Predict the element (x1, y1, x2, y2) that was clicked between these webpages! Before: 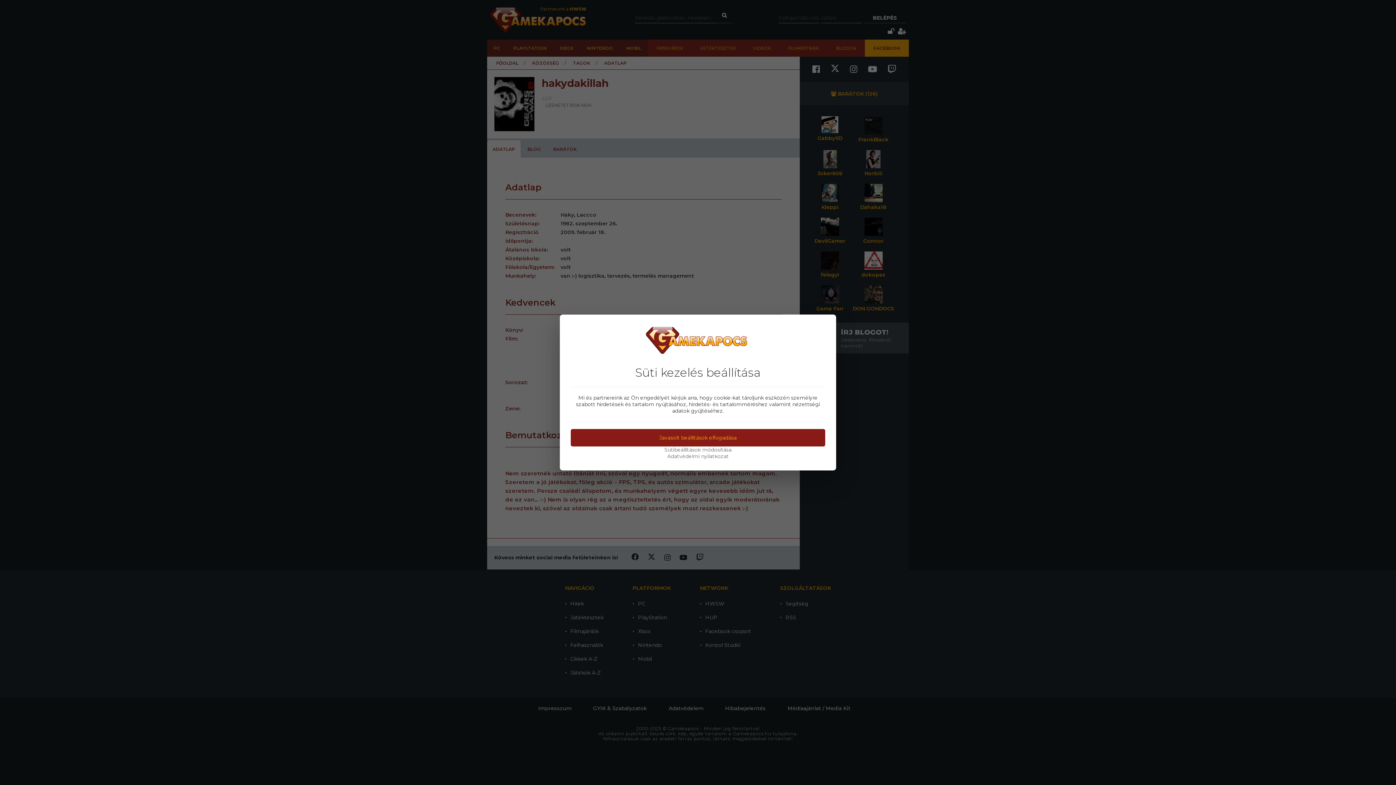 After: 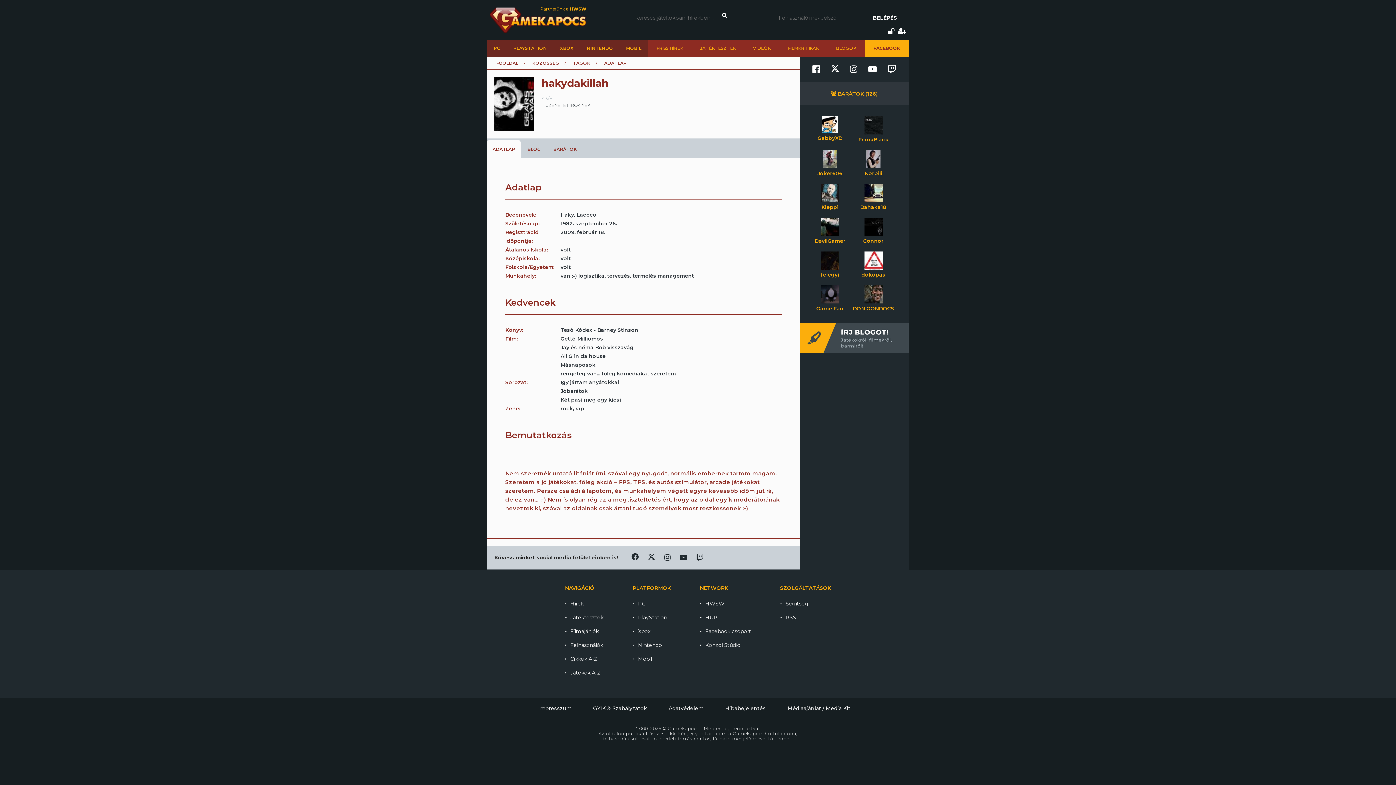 Action: label: Javasolt beállítások elfogadása bbox: (570, 429, 825, 446)